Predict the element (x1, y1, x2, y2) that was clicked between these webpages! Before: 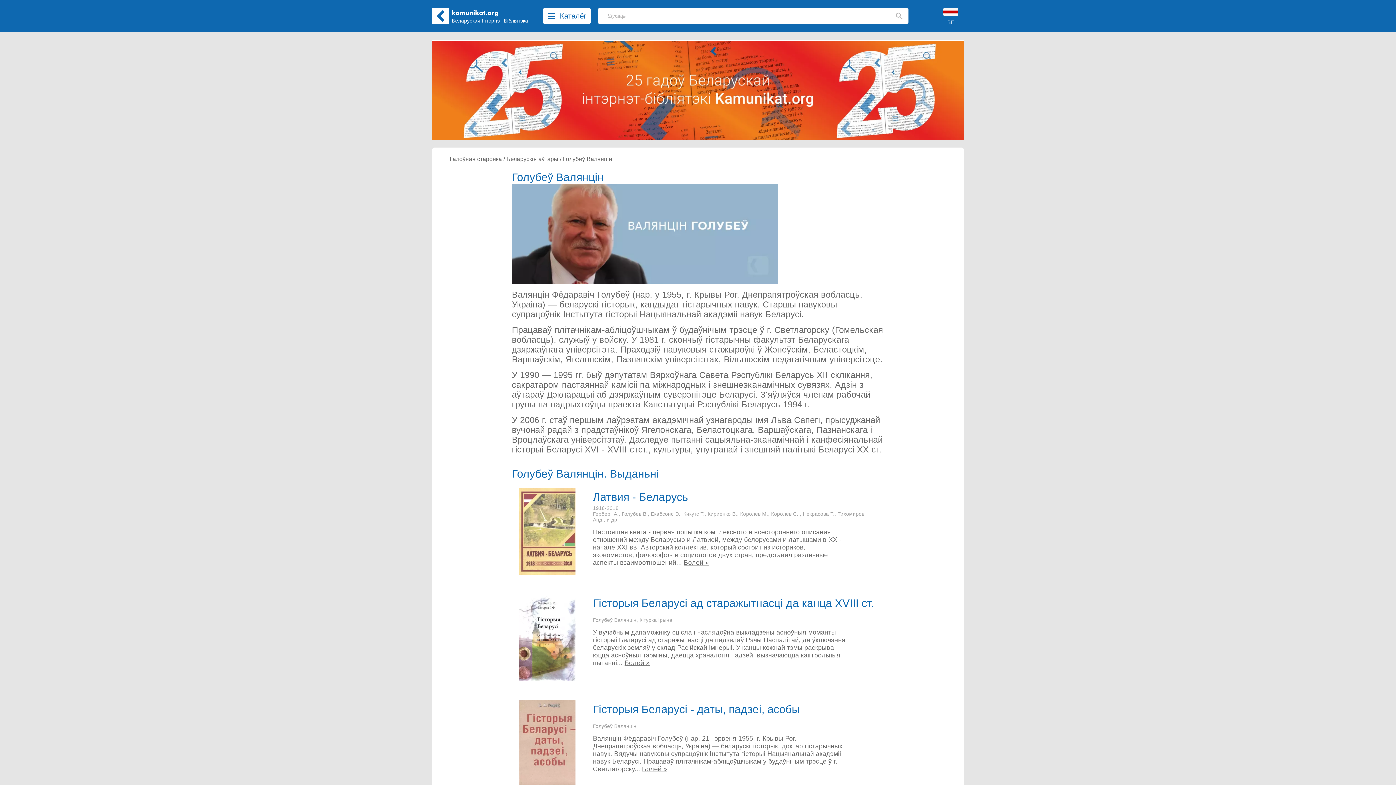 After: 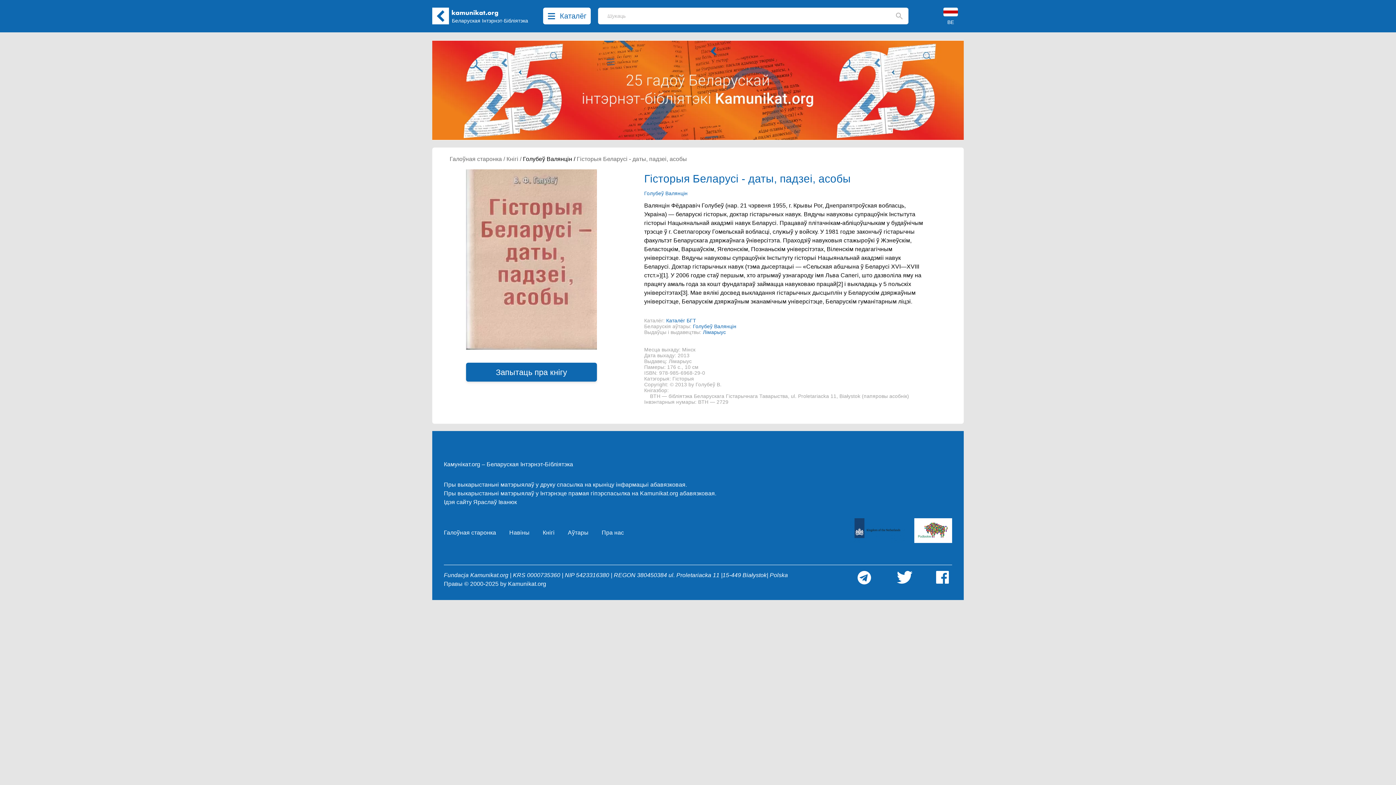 Action: bbox: (593, 707, 800, 714) label: Гісторыя Беларусі - даты, падзеі, асобы